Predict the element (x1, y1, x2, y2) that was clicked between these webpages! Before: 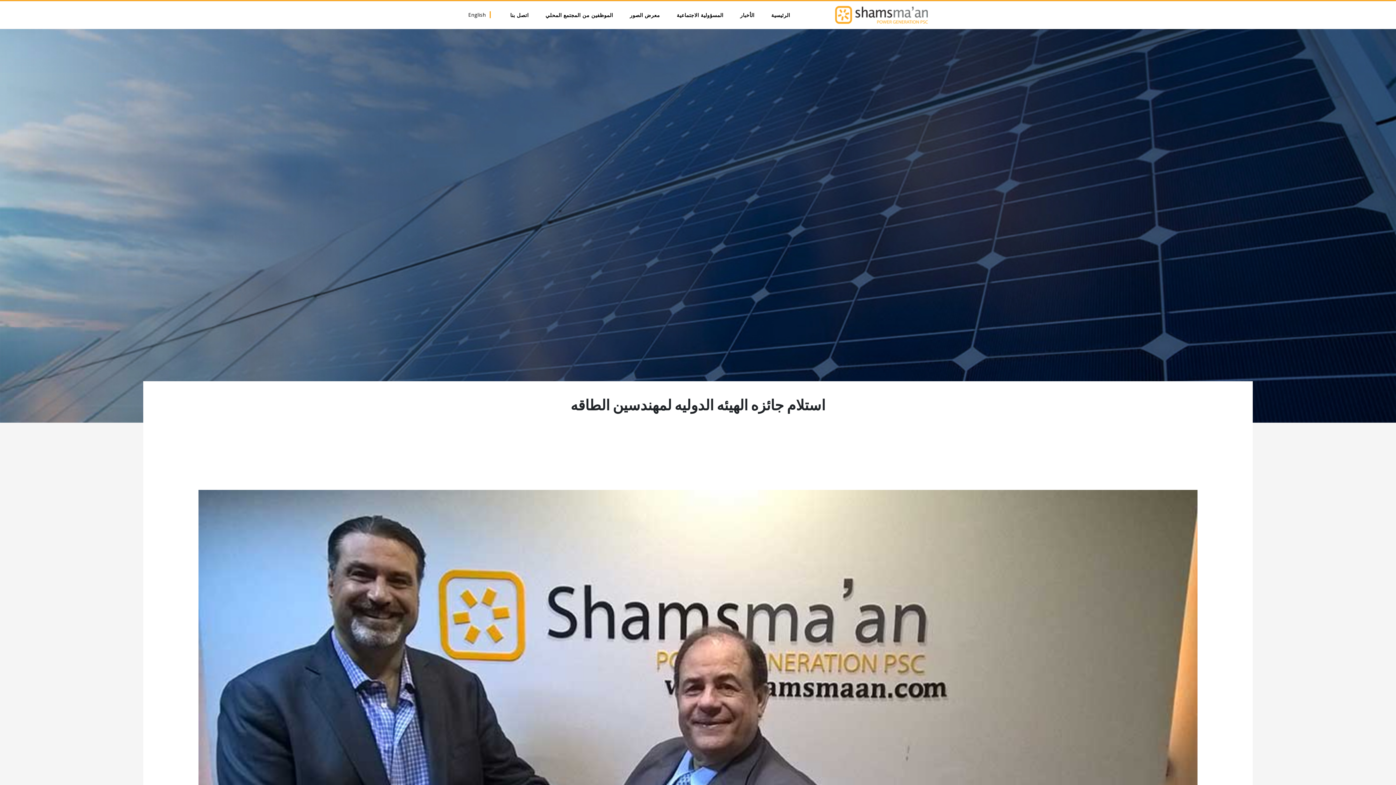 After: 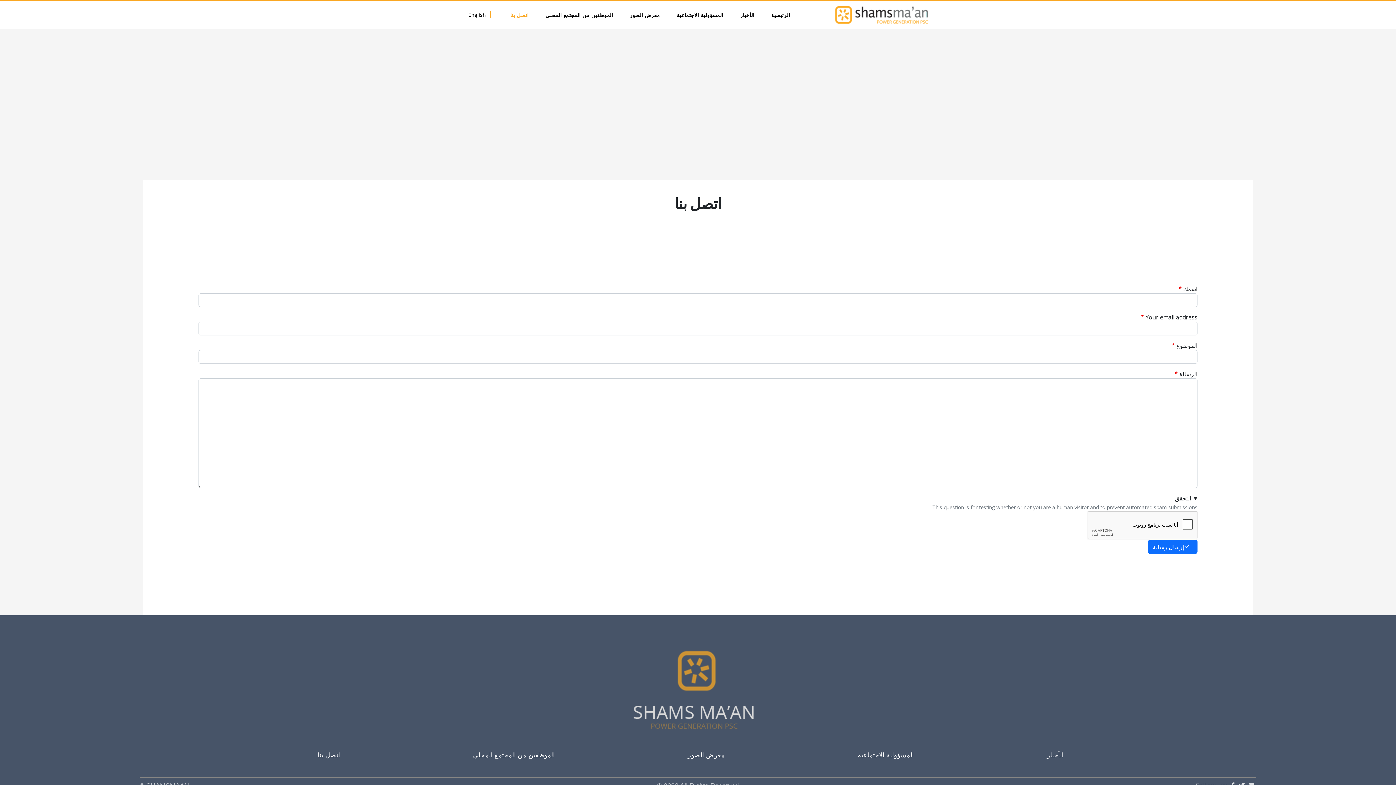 Action: label: اتصل بنا bbox: (507, 8, 531, 21)